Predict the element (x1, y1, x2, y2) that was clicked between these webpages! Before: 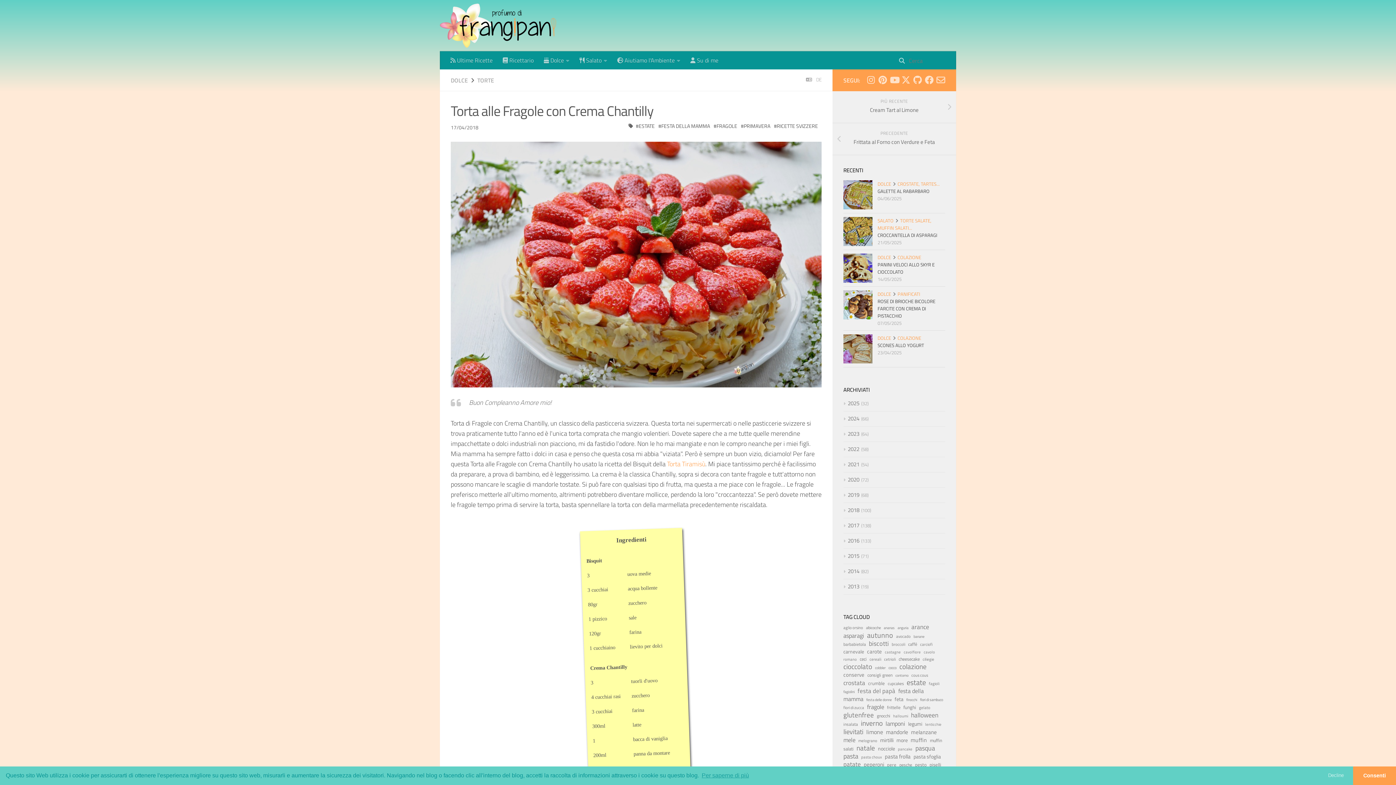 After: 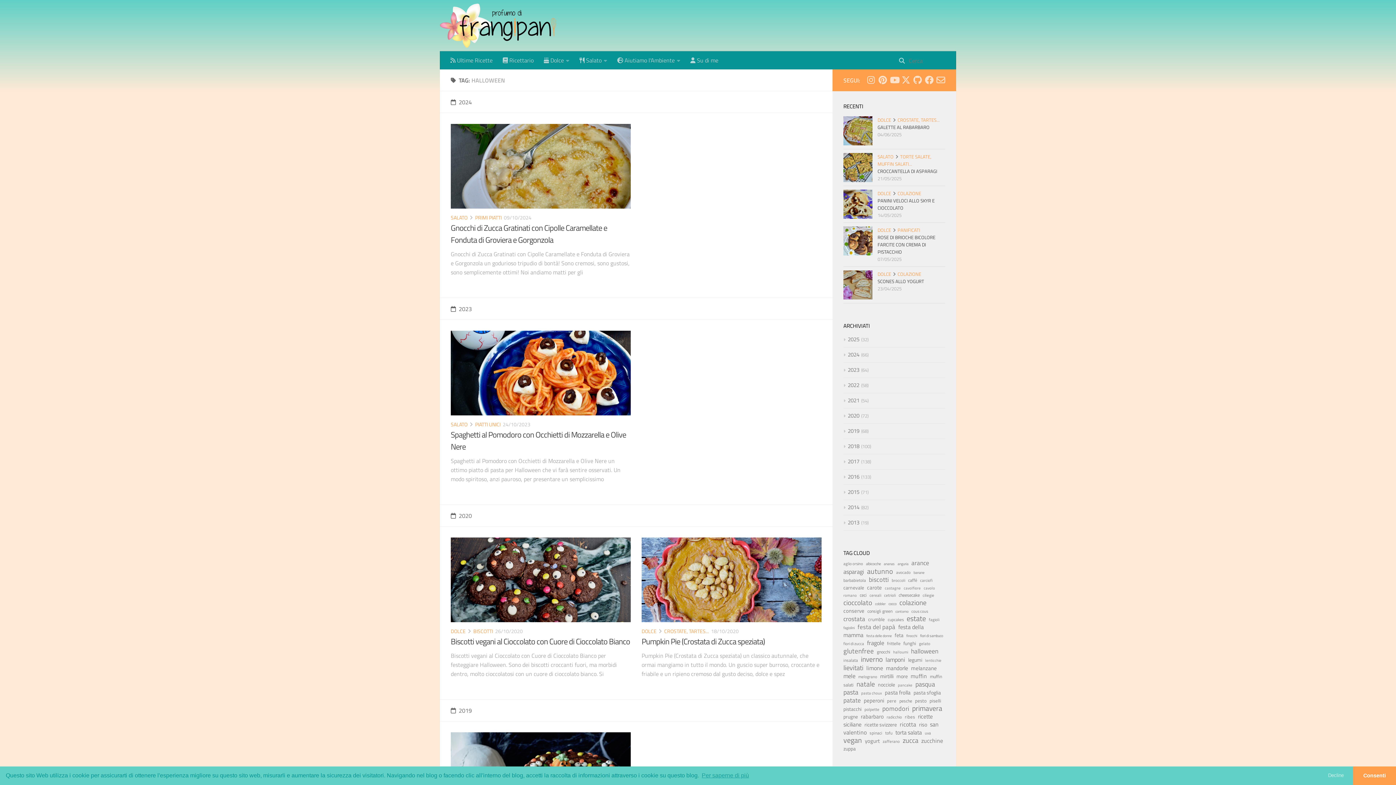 Action: label: halloween bbox: (911, 710, 938, 720)